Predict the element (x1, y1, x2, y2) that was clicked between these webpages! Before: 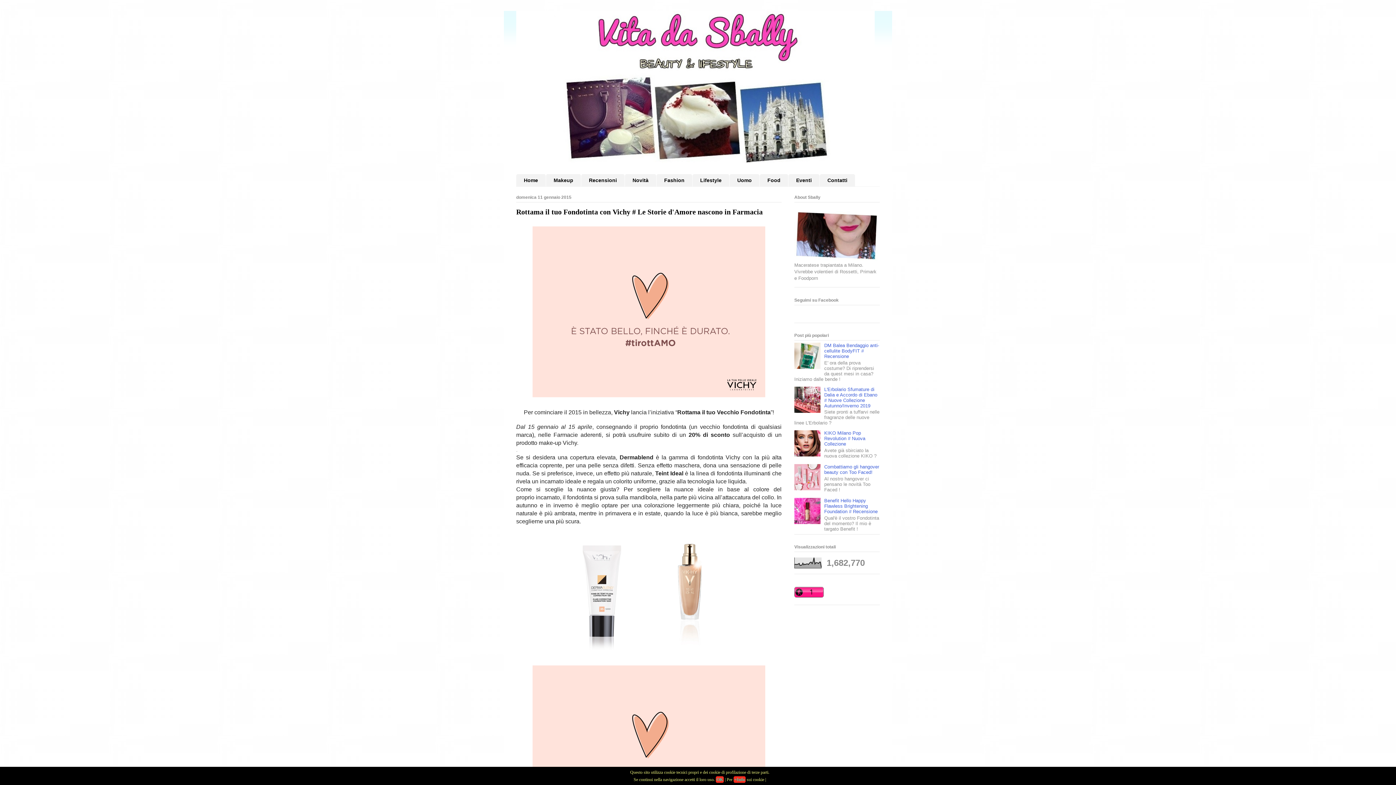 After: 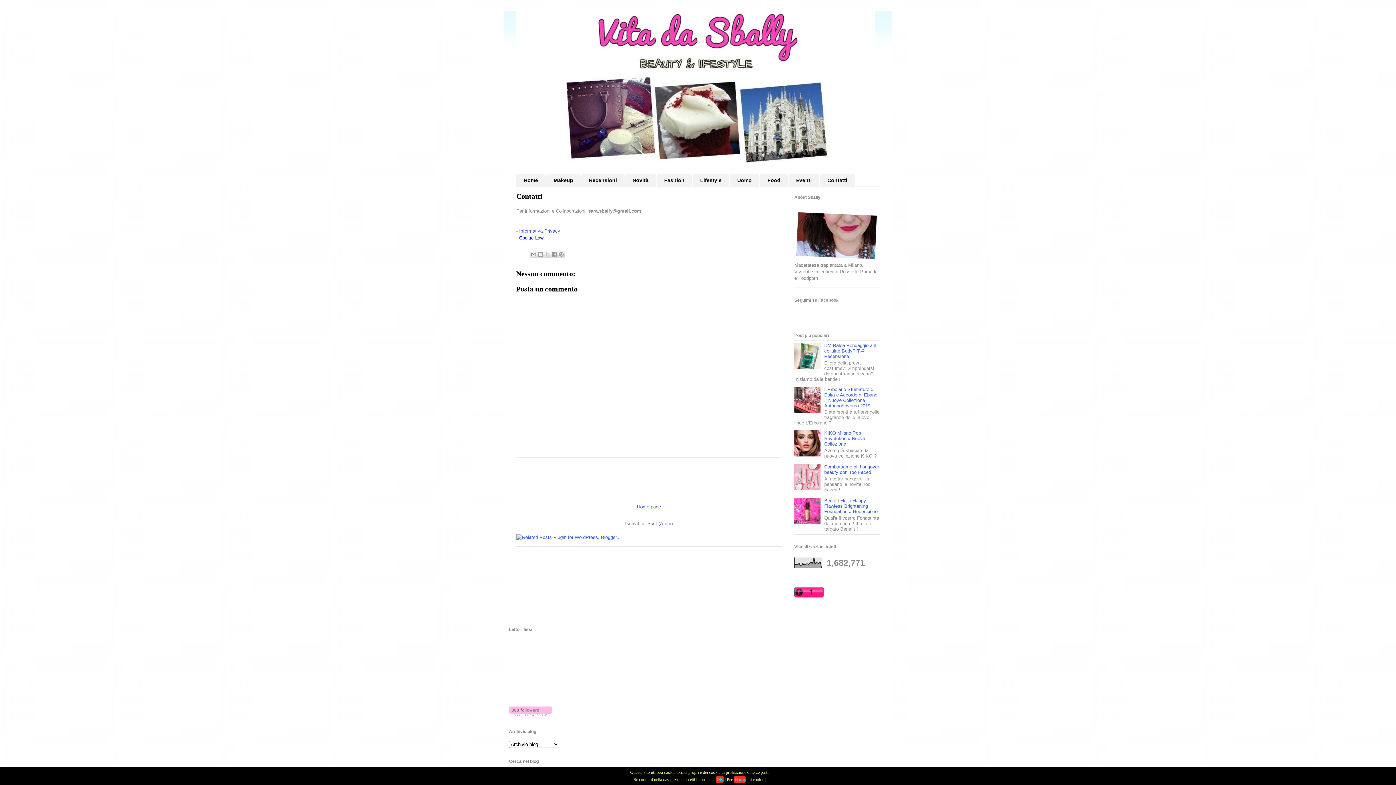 Action: label: Contatti bbox: (820, 174, 855, 186)